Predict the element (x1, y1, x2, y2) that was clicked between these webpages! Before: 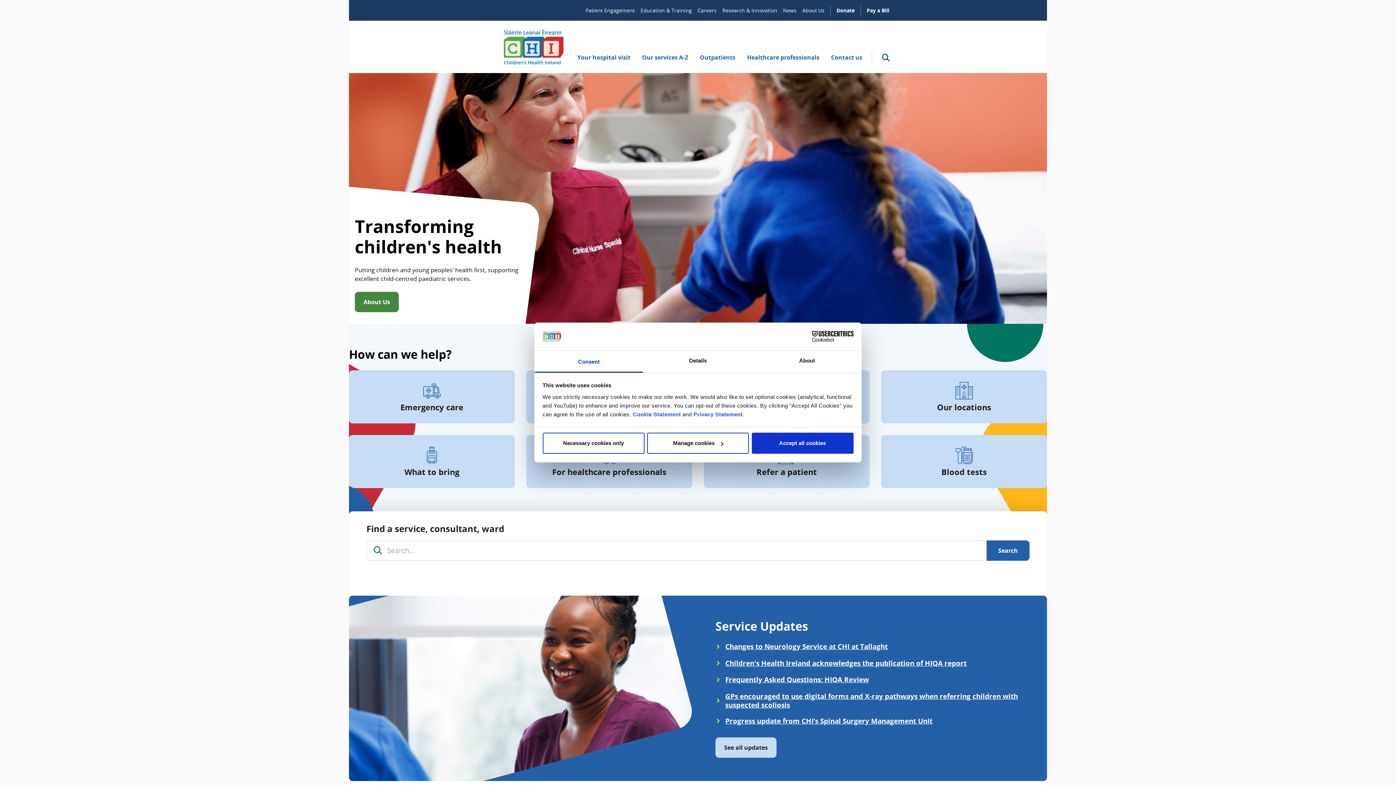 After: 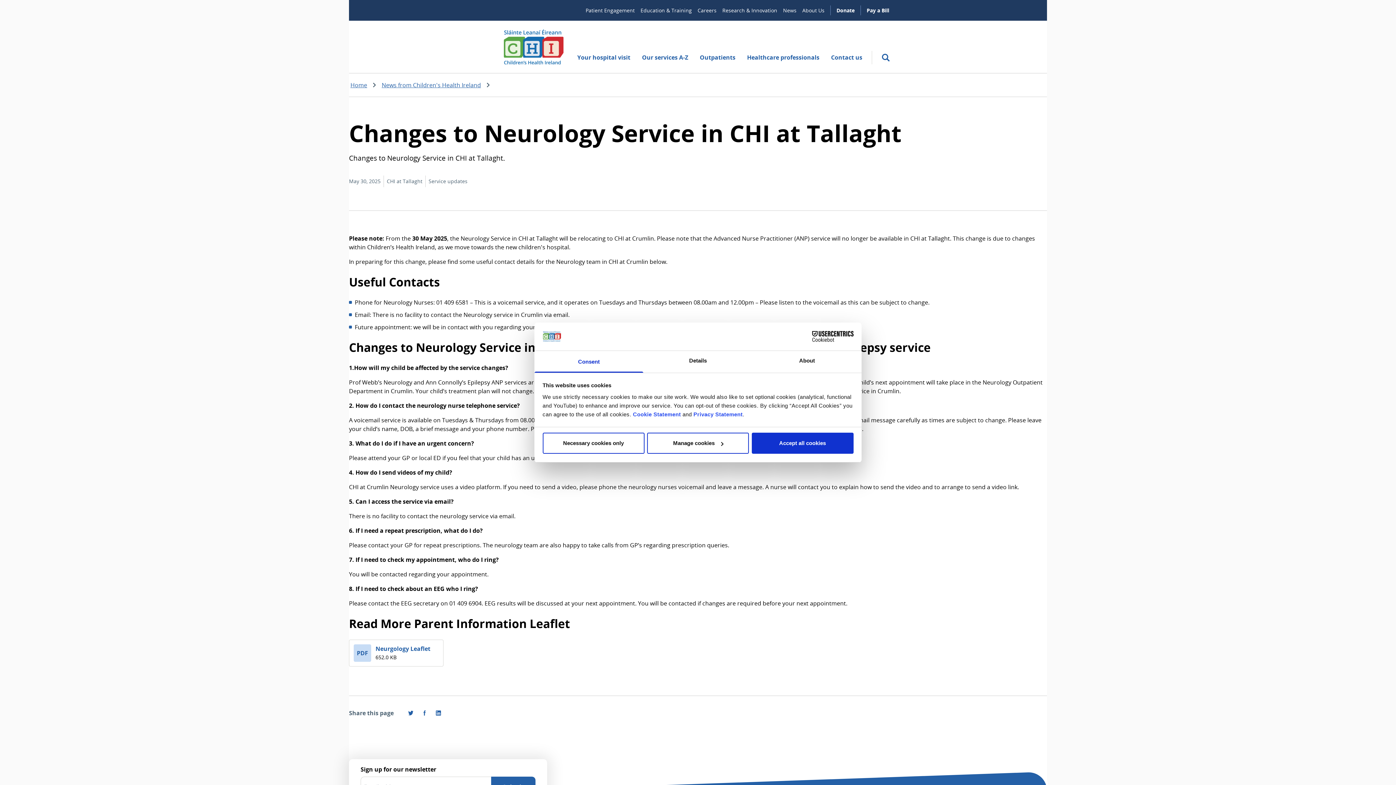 Action: bbox: (715, 642, 888, 651) label: Changes to Neurology Service at CHI at Tallaght